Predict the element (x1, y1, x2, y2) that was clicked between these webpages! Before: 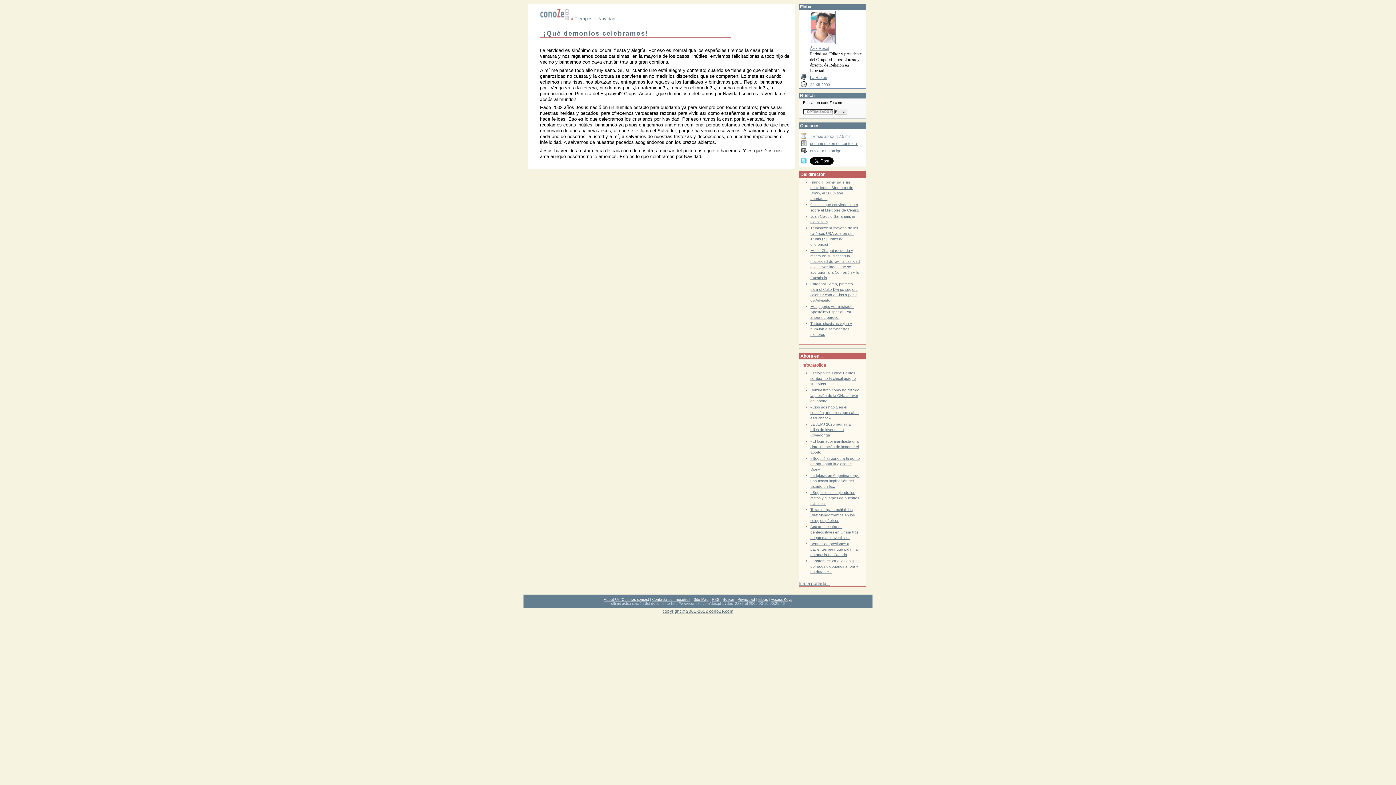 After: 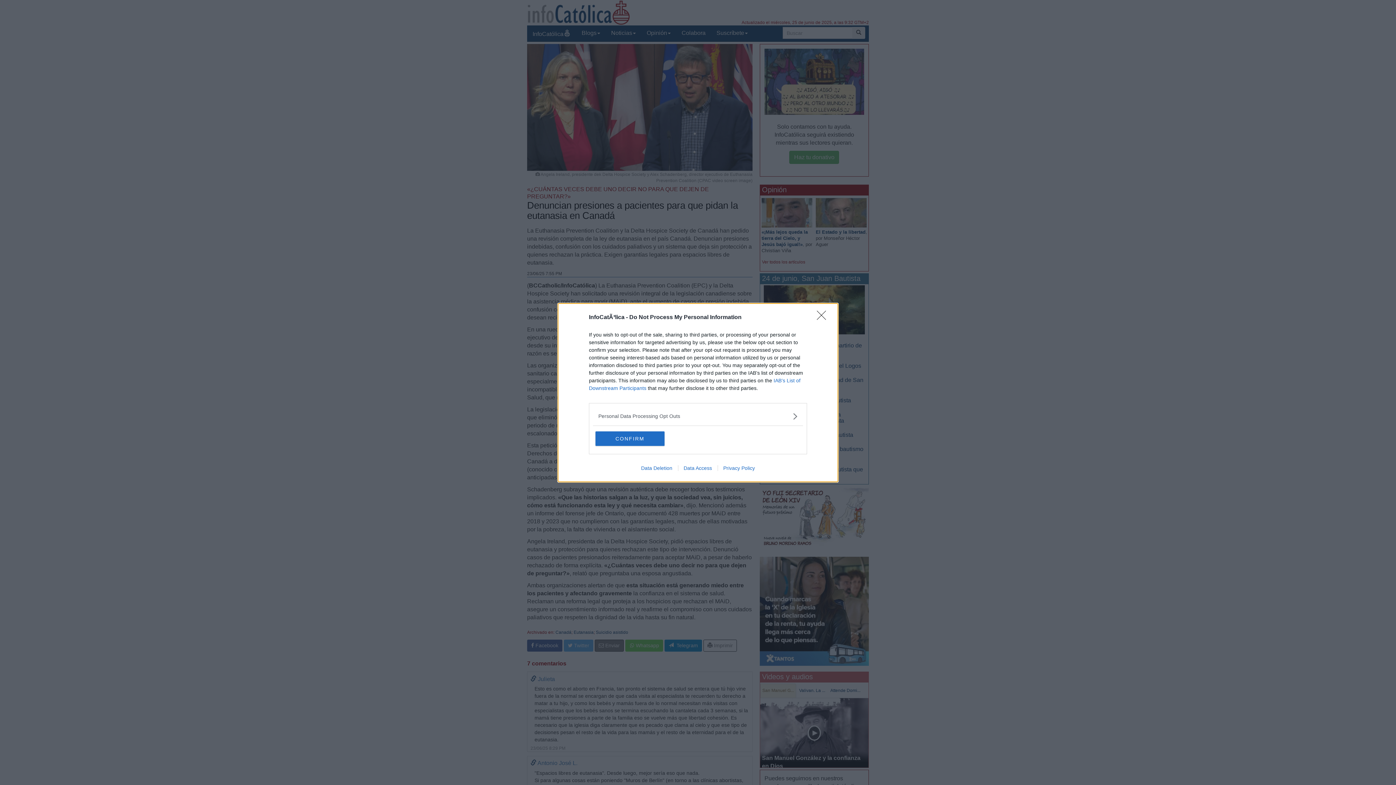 Action: bbox: (810, 542, 857, 557) label: Denuncian presiones a pacientes para que pidan la eutanasia en Canadá